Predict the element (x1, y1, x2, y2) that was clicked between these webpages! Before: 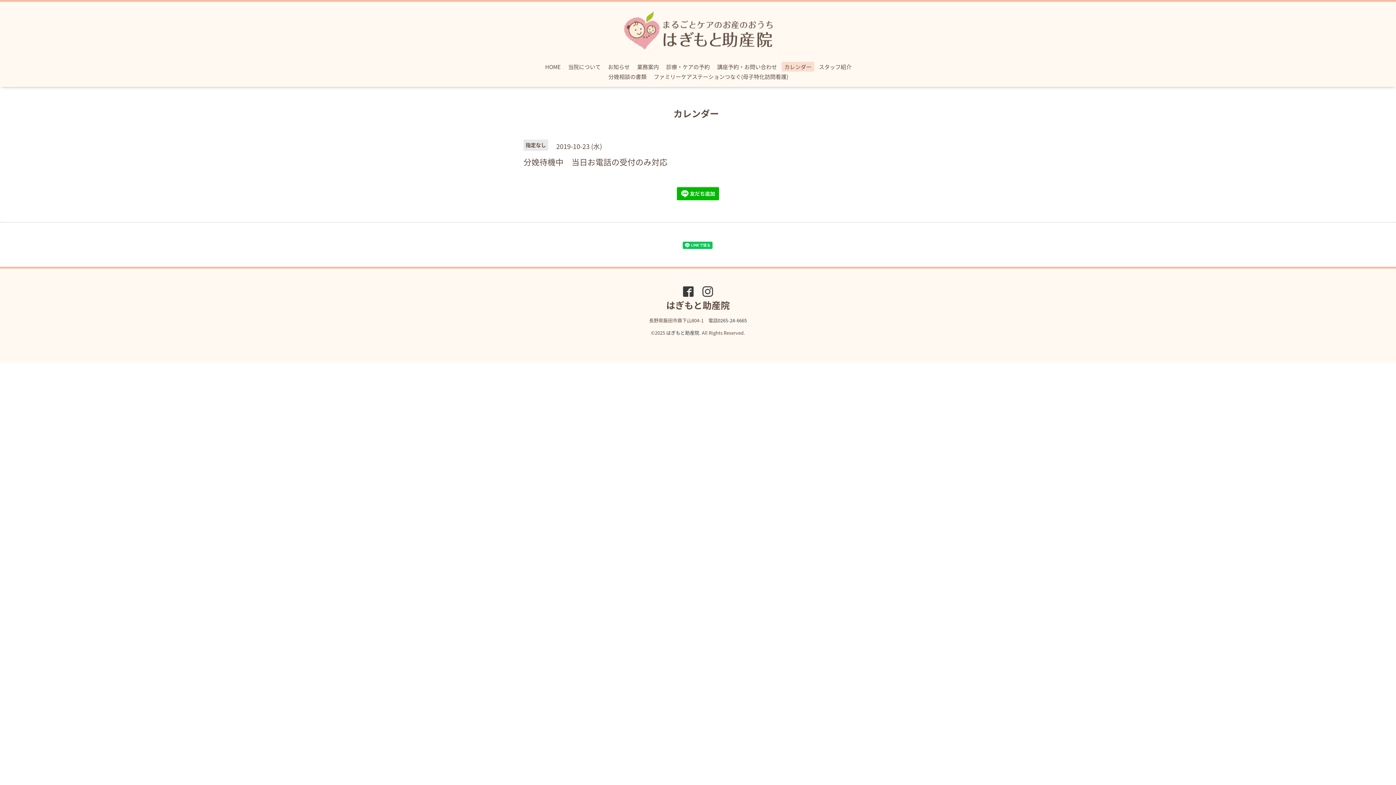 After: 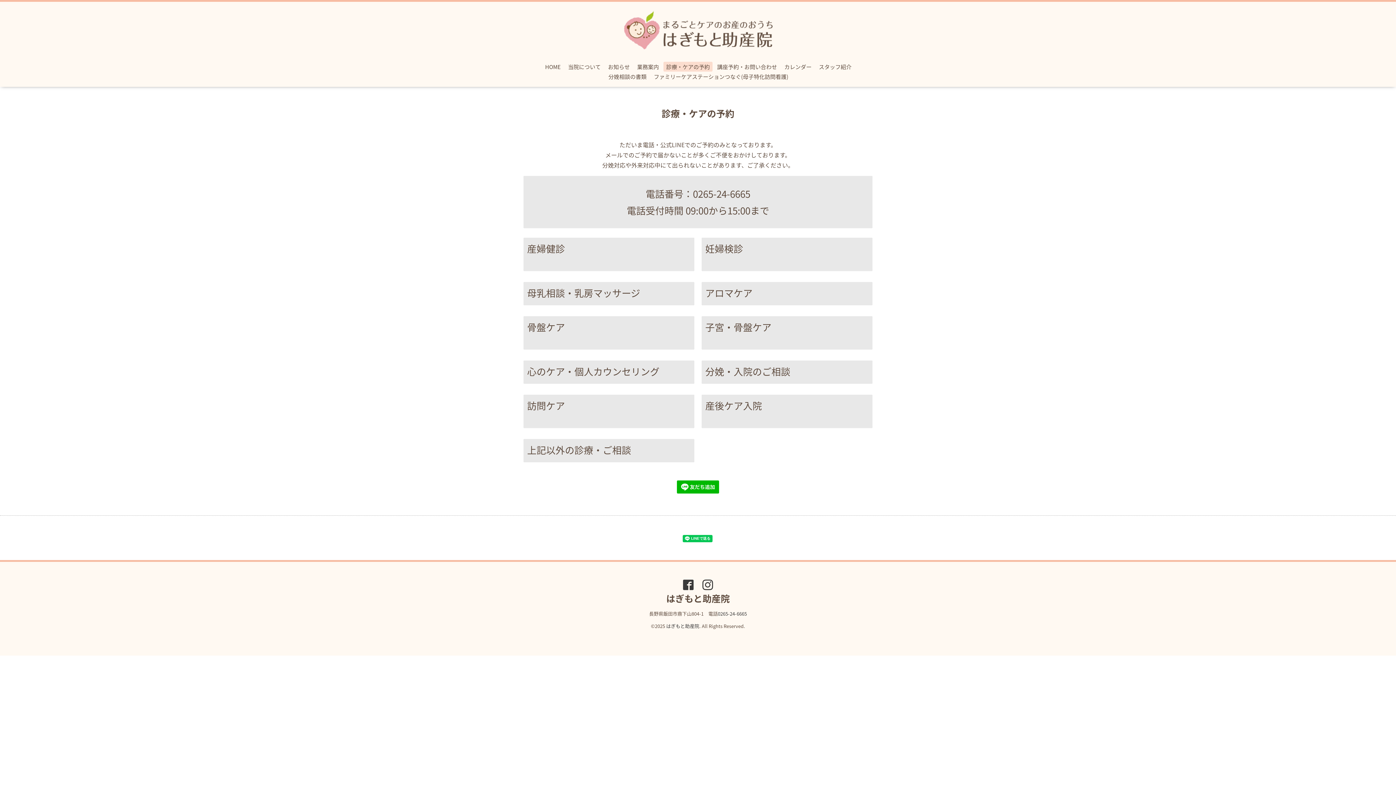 Action: bbox: (663, 61, 712, 71) label: 診療・ケアの予約